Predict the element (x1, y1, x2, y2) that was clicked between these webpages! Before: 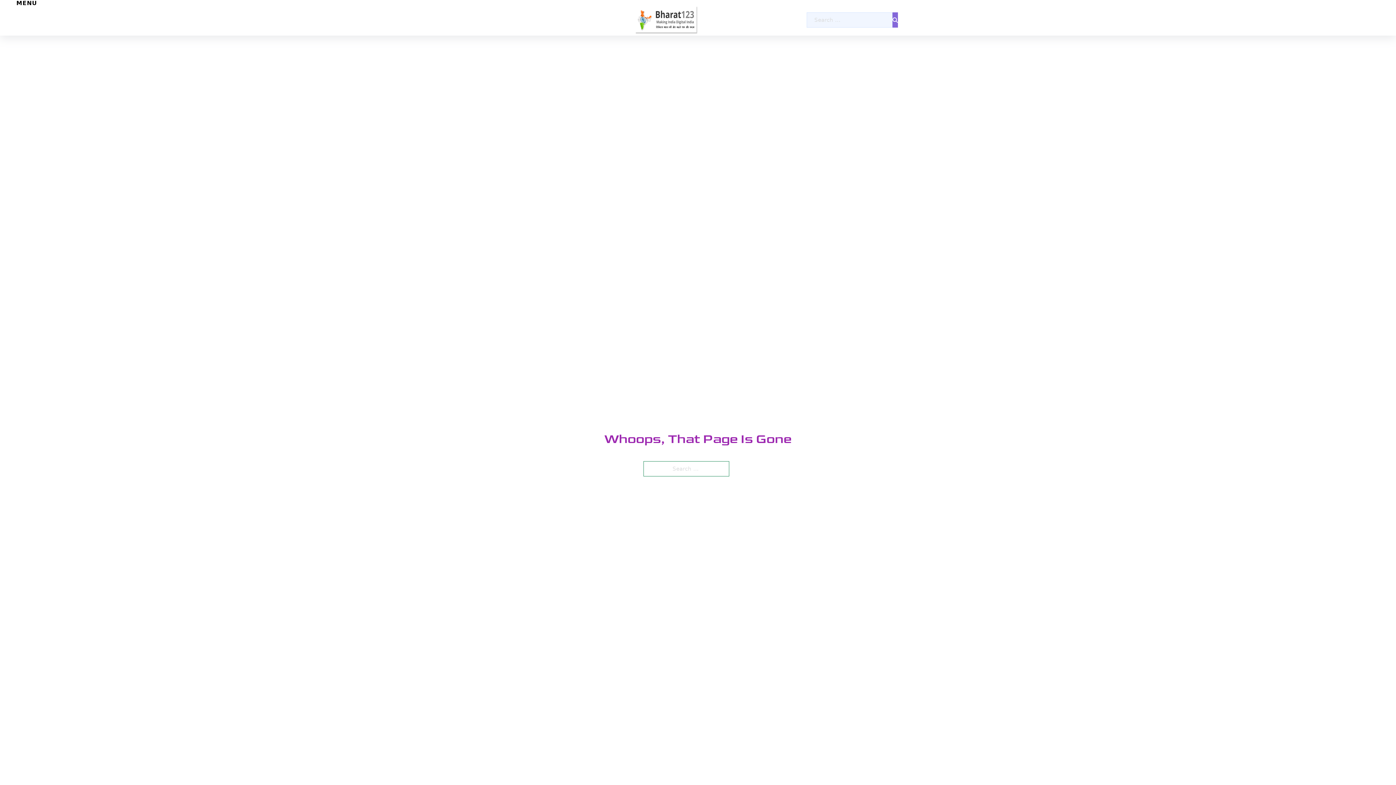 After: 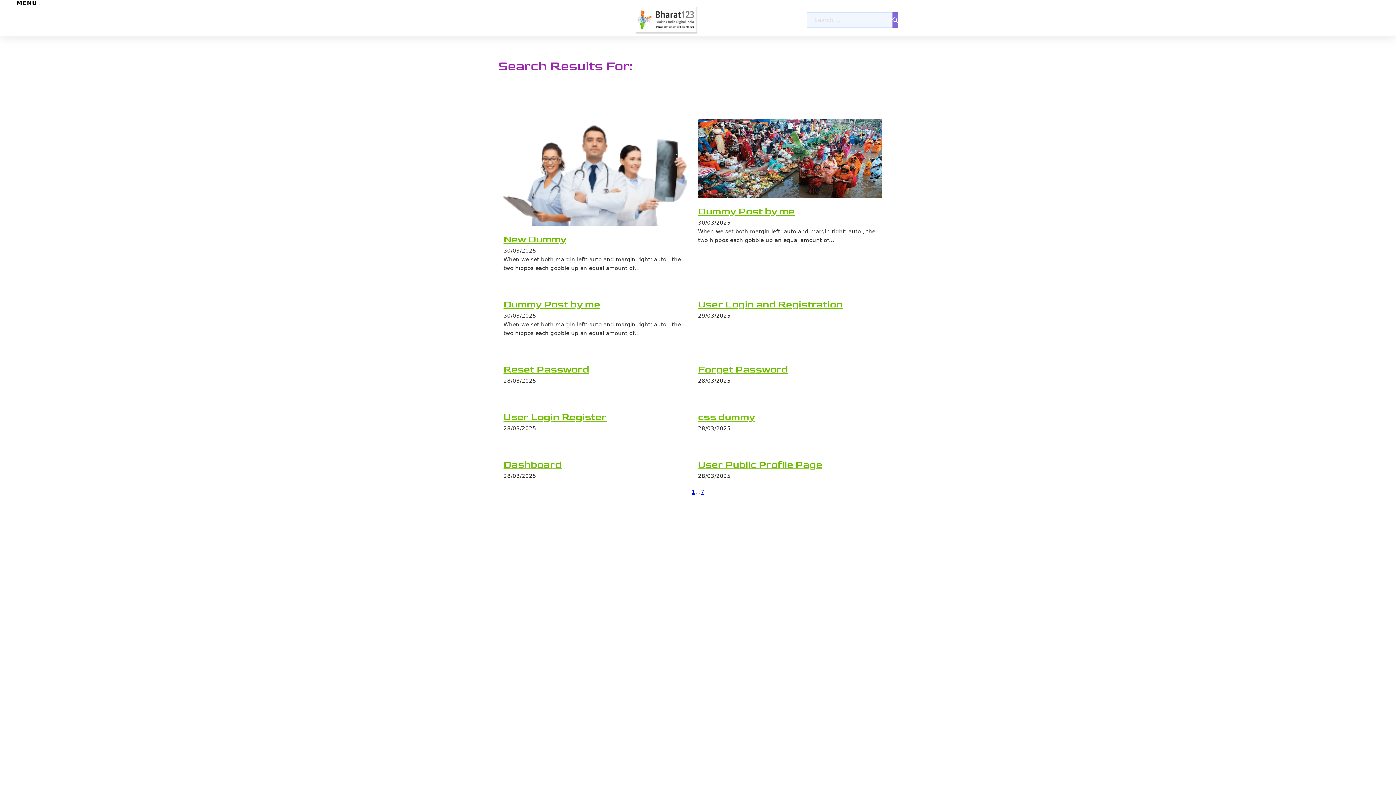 Action: bbox: (892, 12, 898, 27)